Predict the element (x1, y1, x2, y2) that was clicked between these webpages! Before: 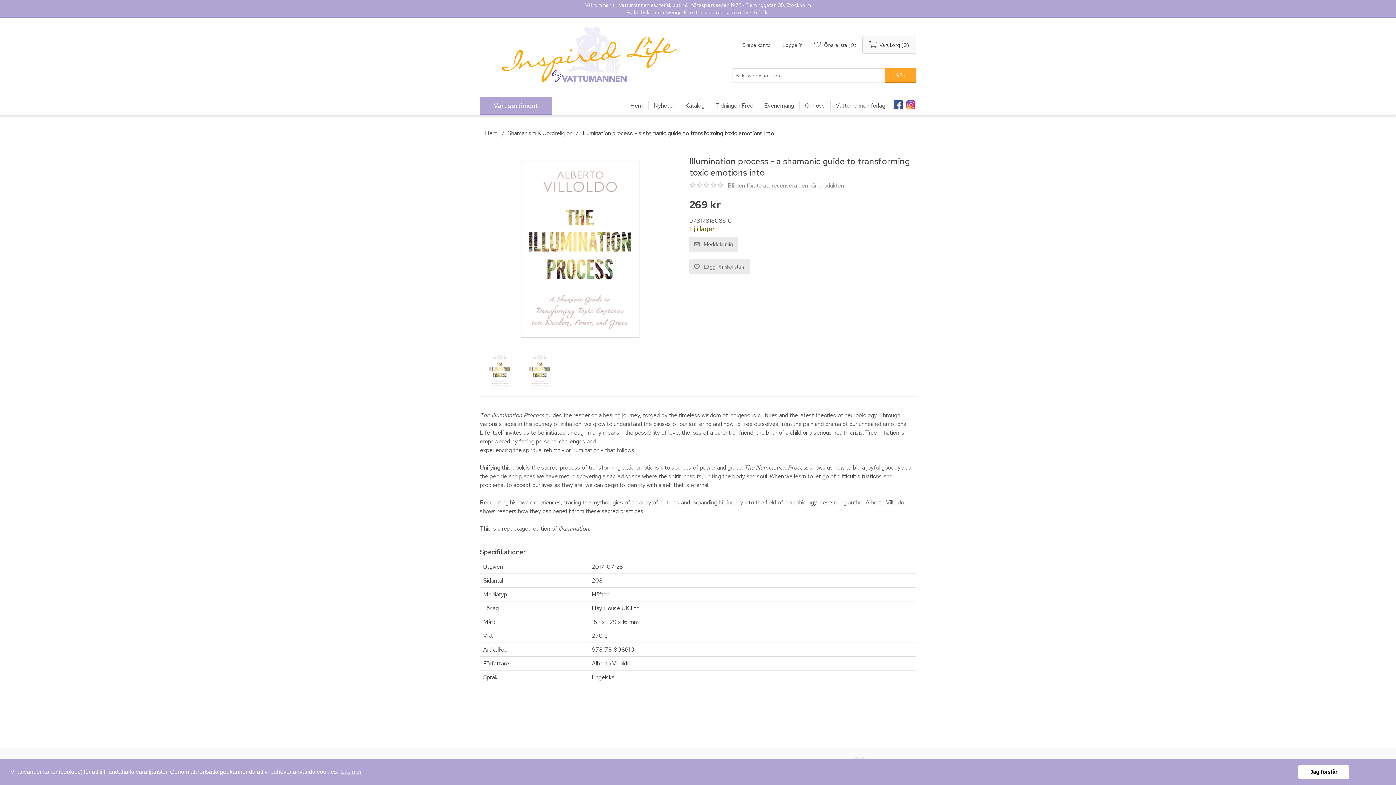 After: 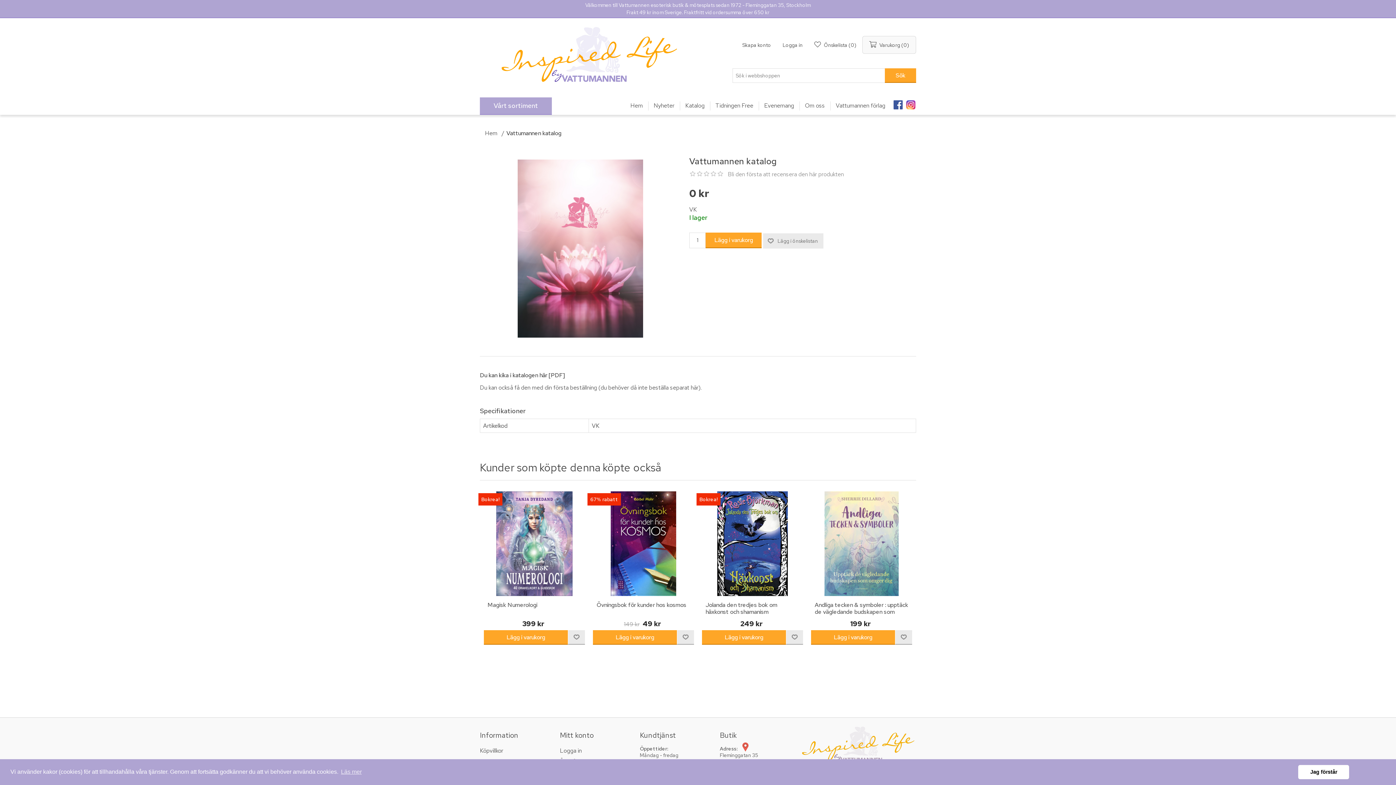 Action: bbox: (680, 97, 710, 113) label: Katalog